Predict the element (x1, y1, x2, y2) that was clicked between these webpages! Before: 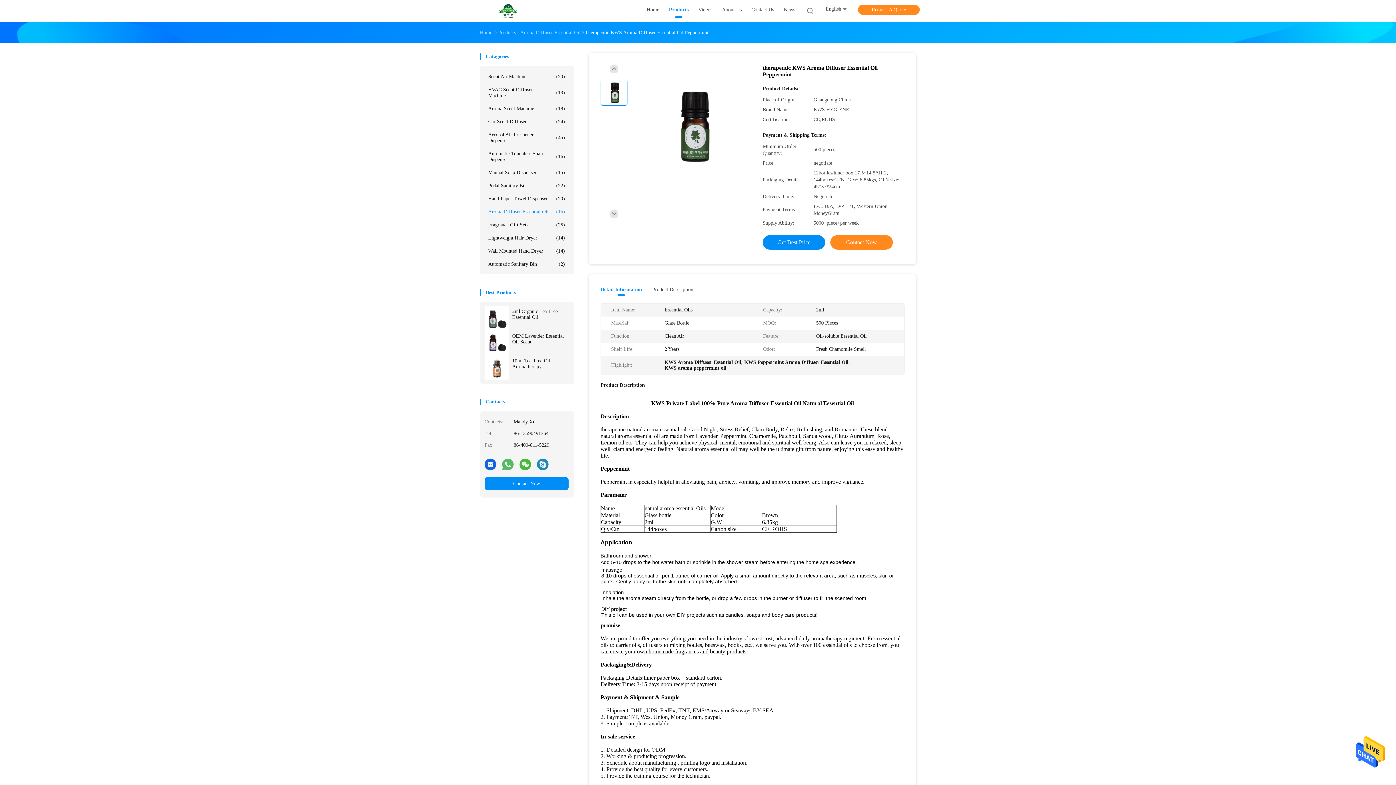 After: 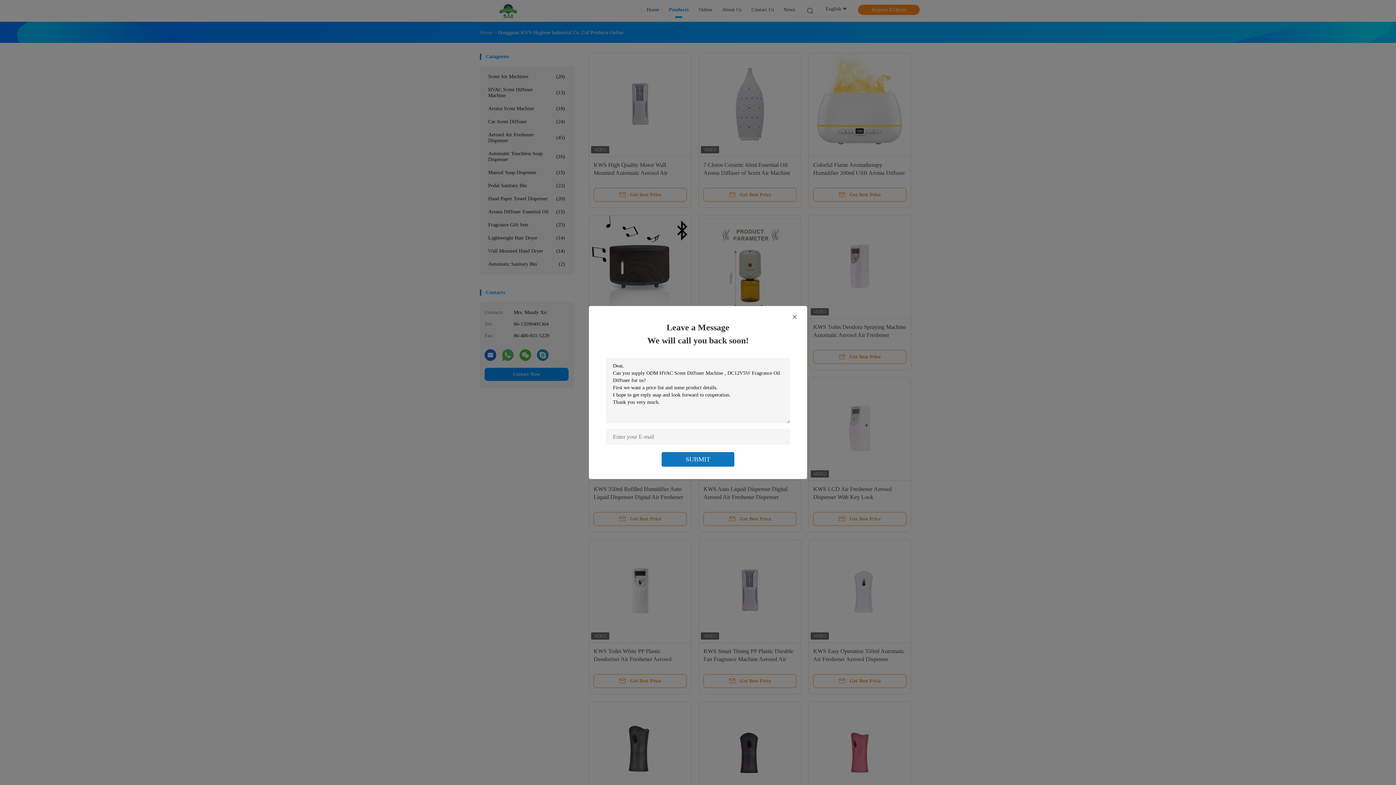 Action: label: Products bbox: (498, 29, 516, 35)